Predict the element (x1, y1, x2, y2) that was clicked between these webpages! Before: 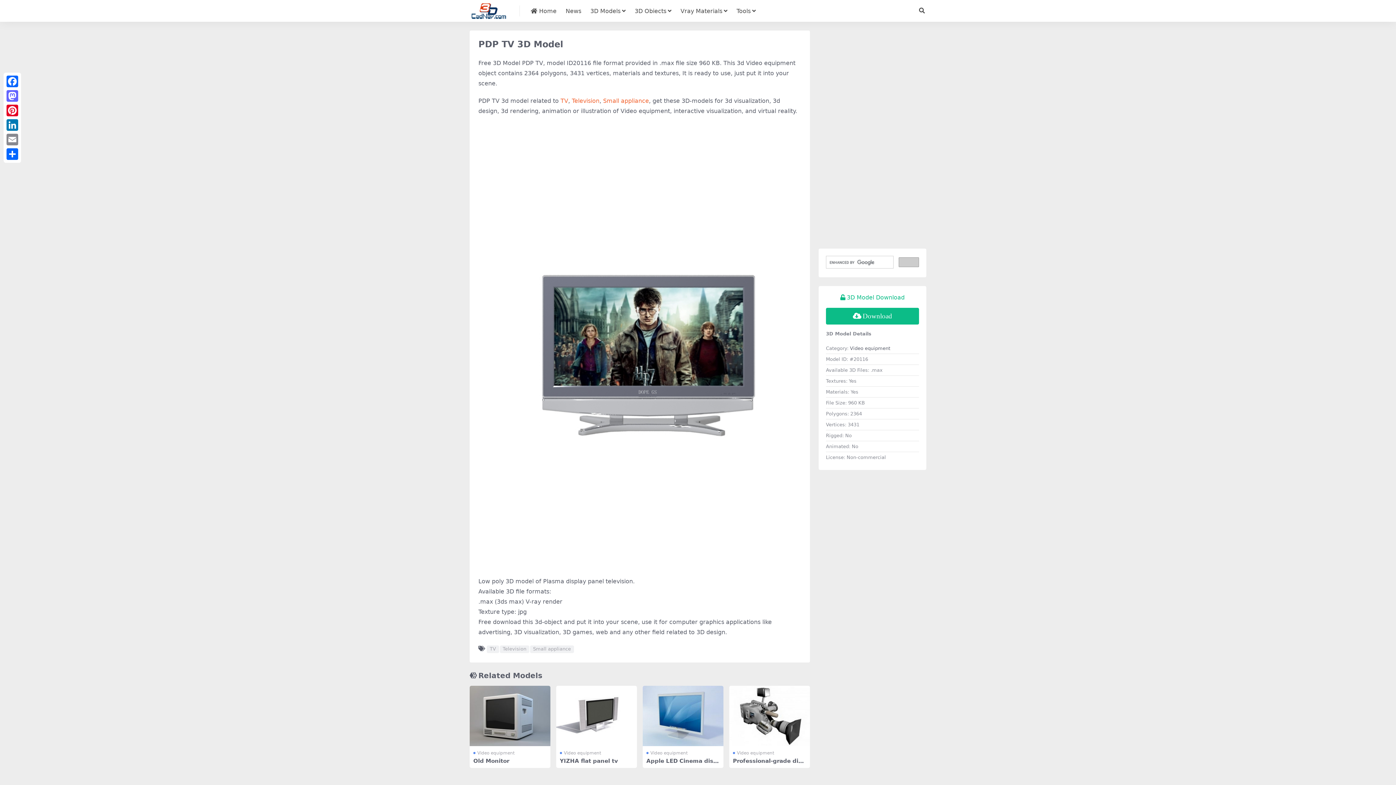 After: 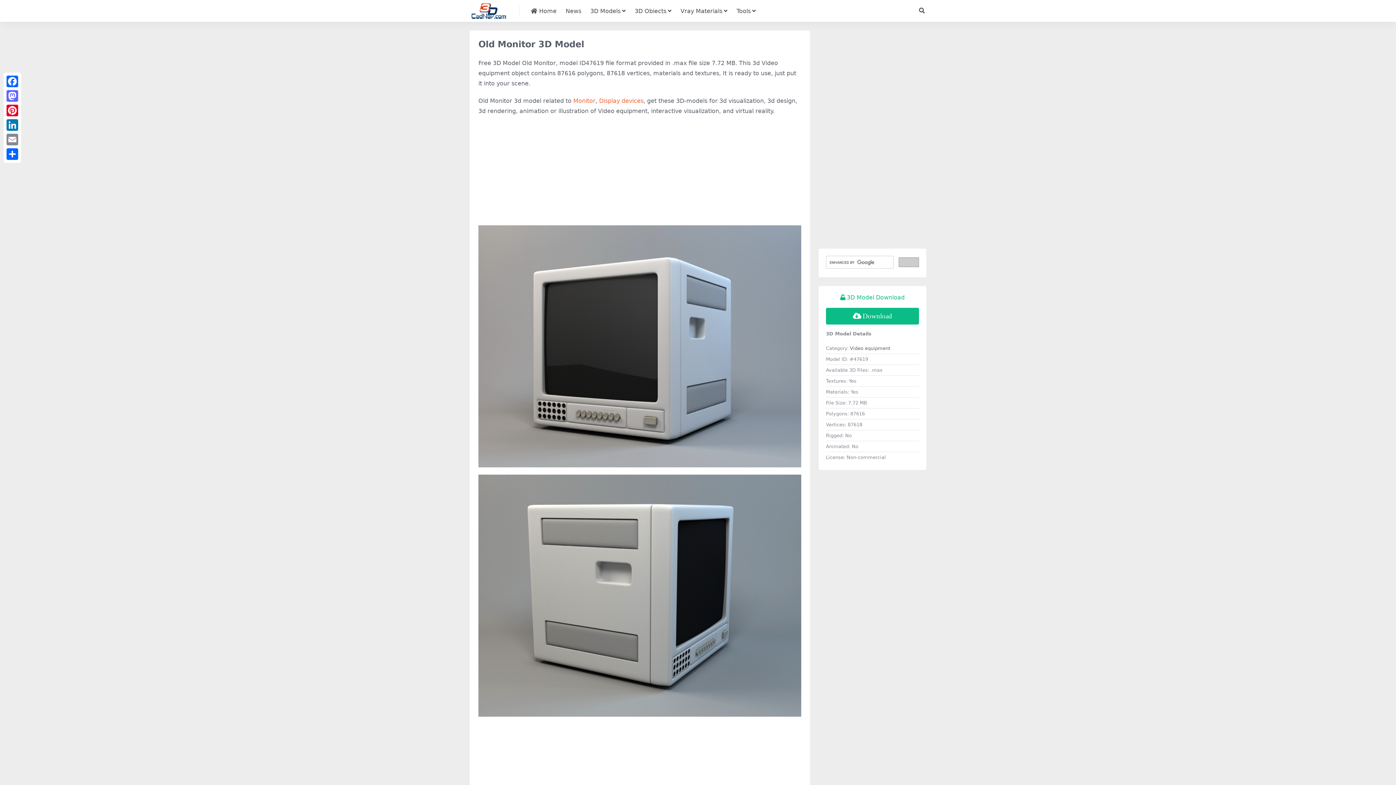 Action: bbox: (473, 758, 509, 764) label: Old Monitor